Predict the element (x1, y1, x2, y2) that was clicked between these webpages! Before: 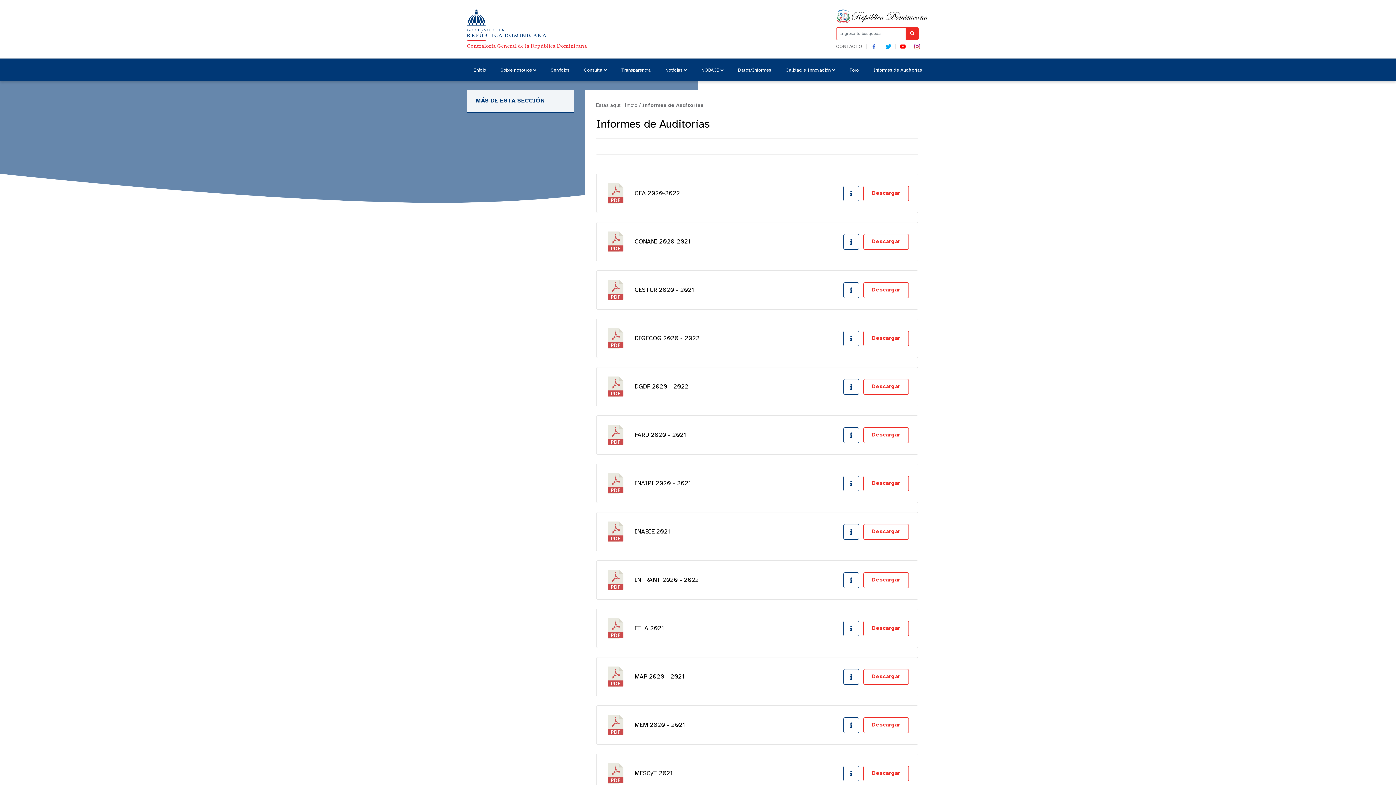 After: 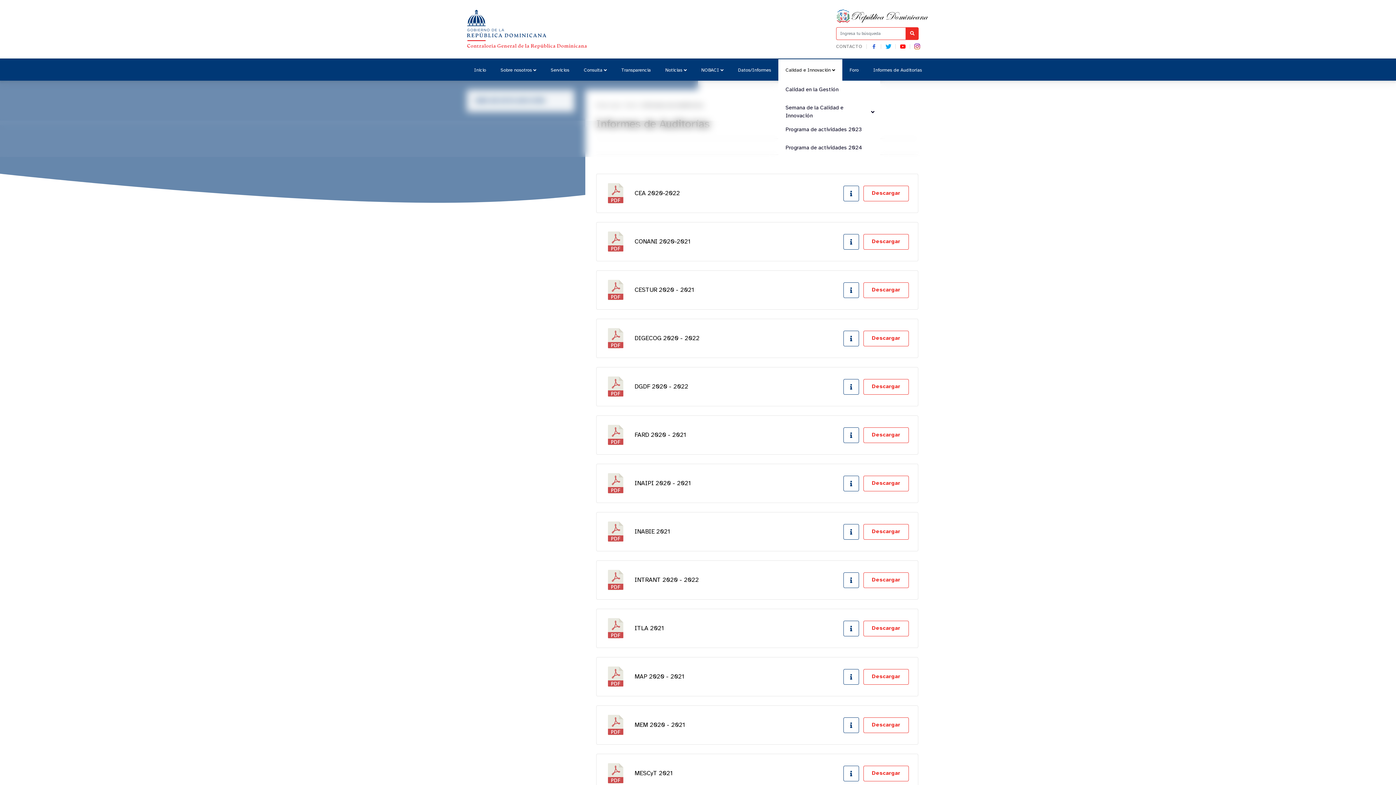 Action: bbox: (778, 58, 842, 80) label: Calidad e Innovación